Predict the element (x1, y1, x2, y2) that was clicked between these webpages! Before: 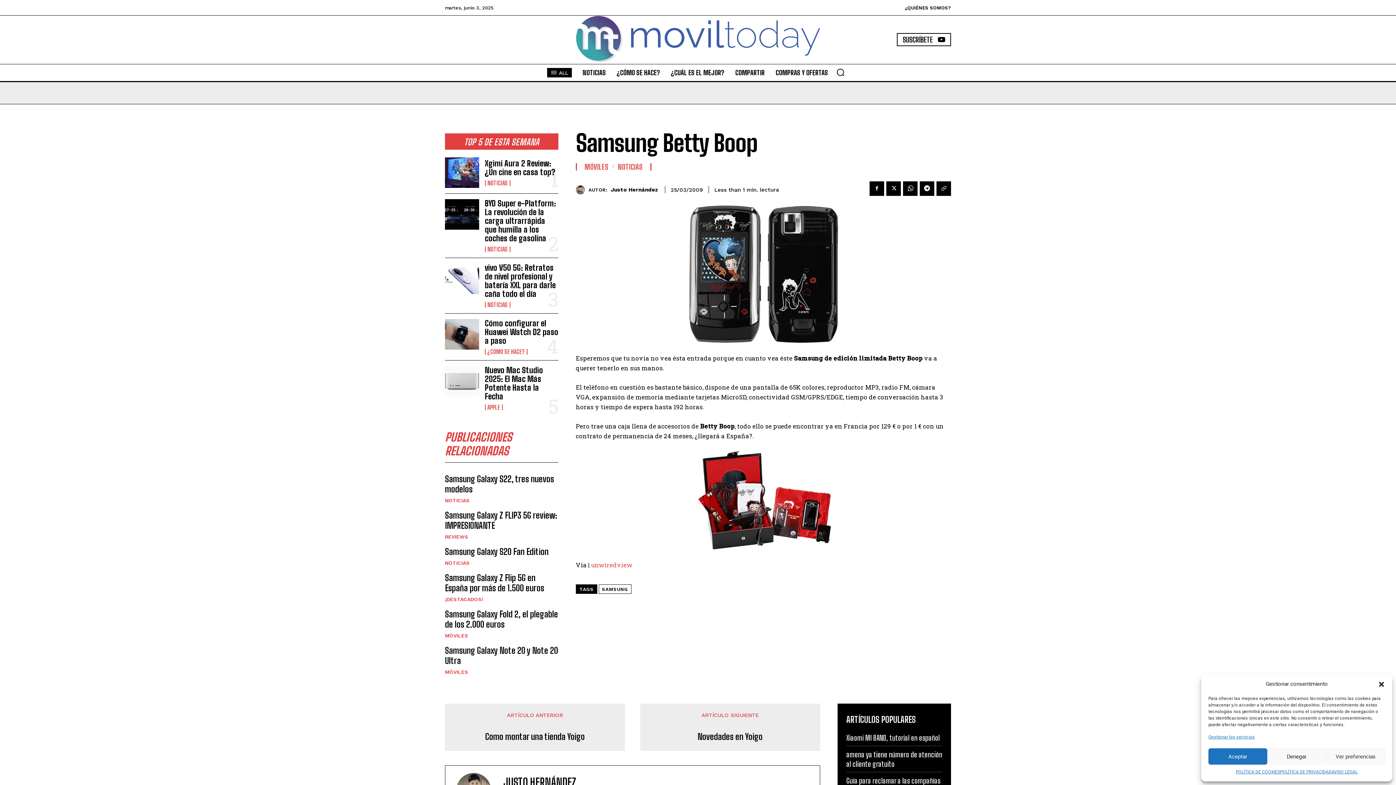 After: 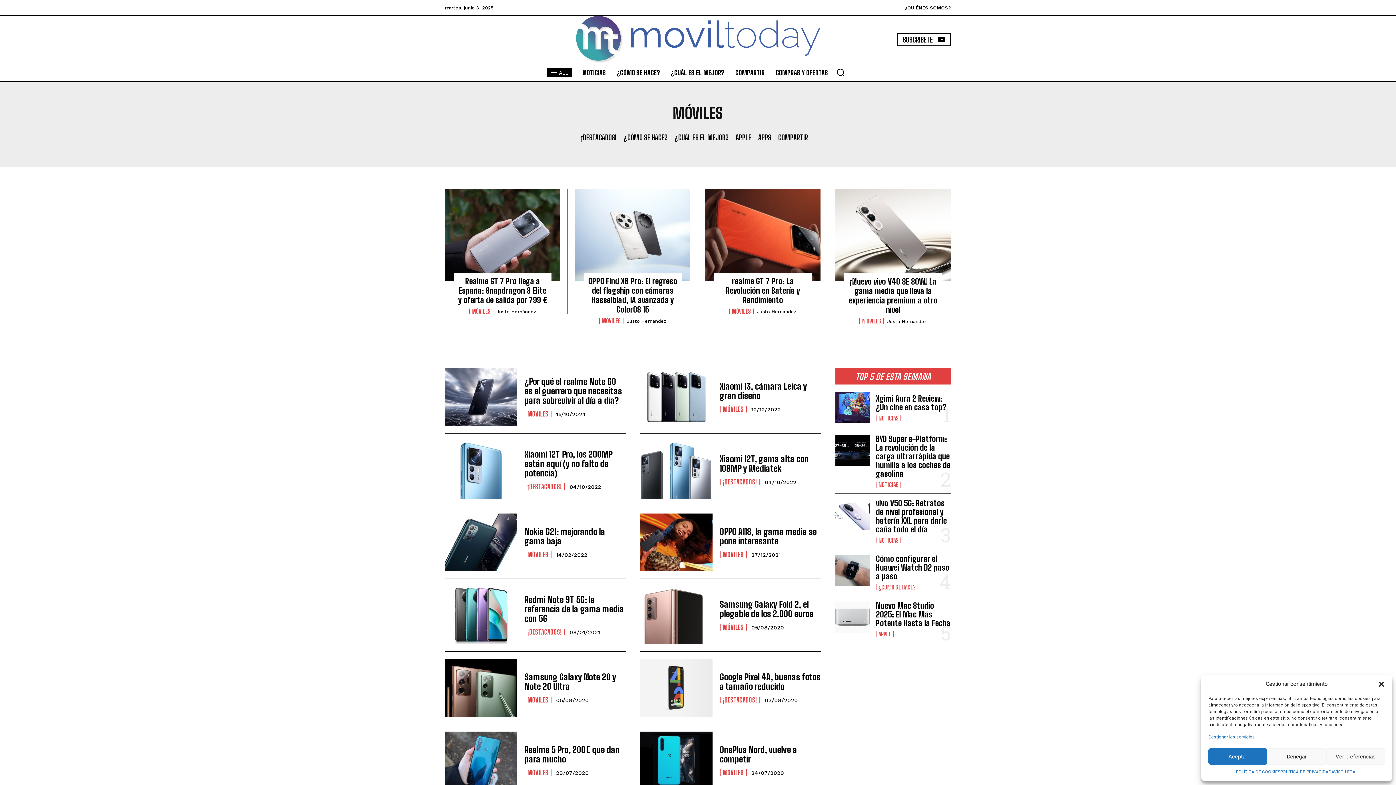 Action: bbox: (584, 163, 608, 170) label: MÓVILES